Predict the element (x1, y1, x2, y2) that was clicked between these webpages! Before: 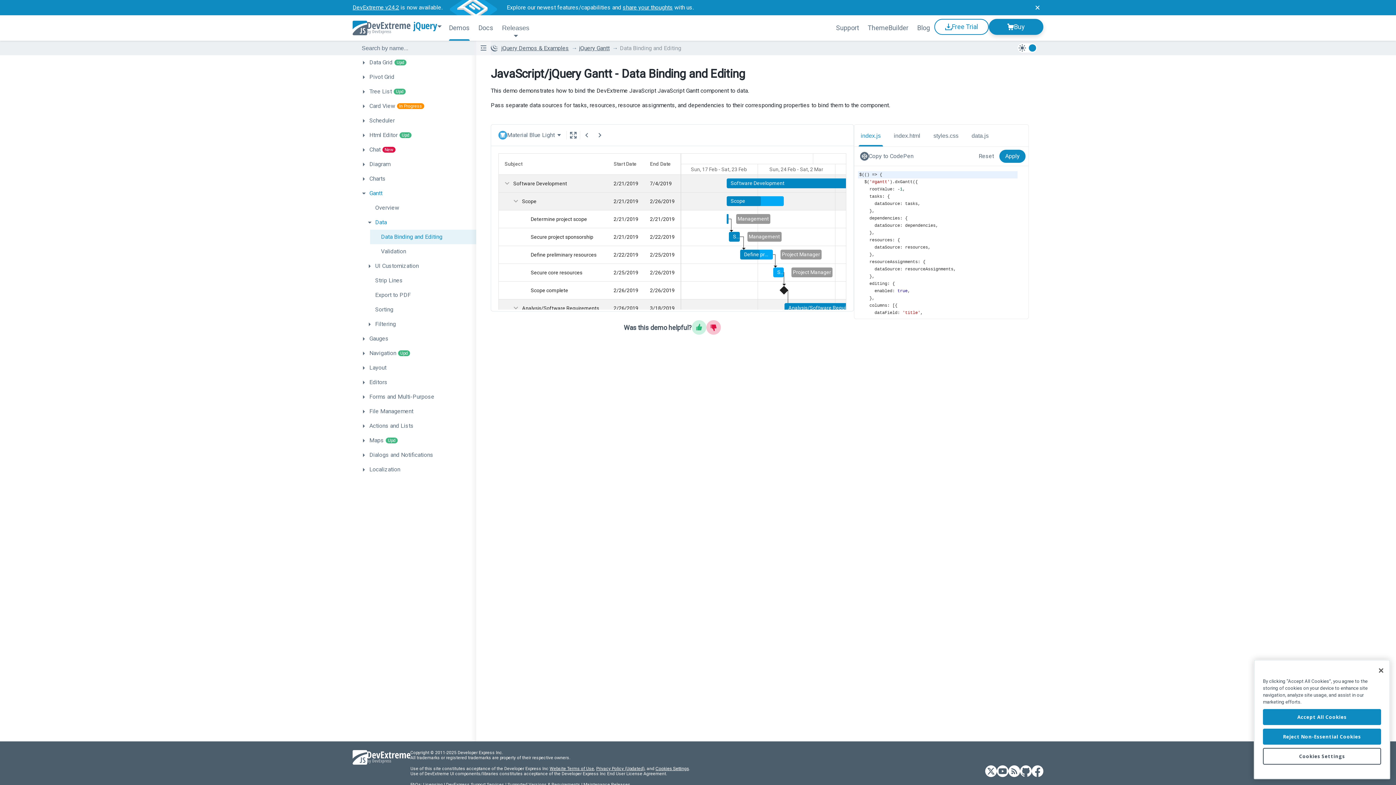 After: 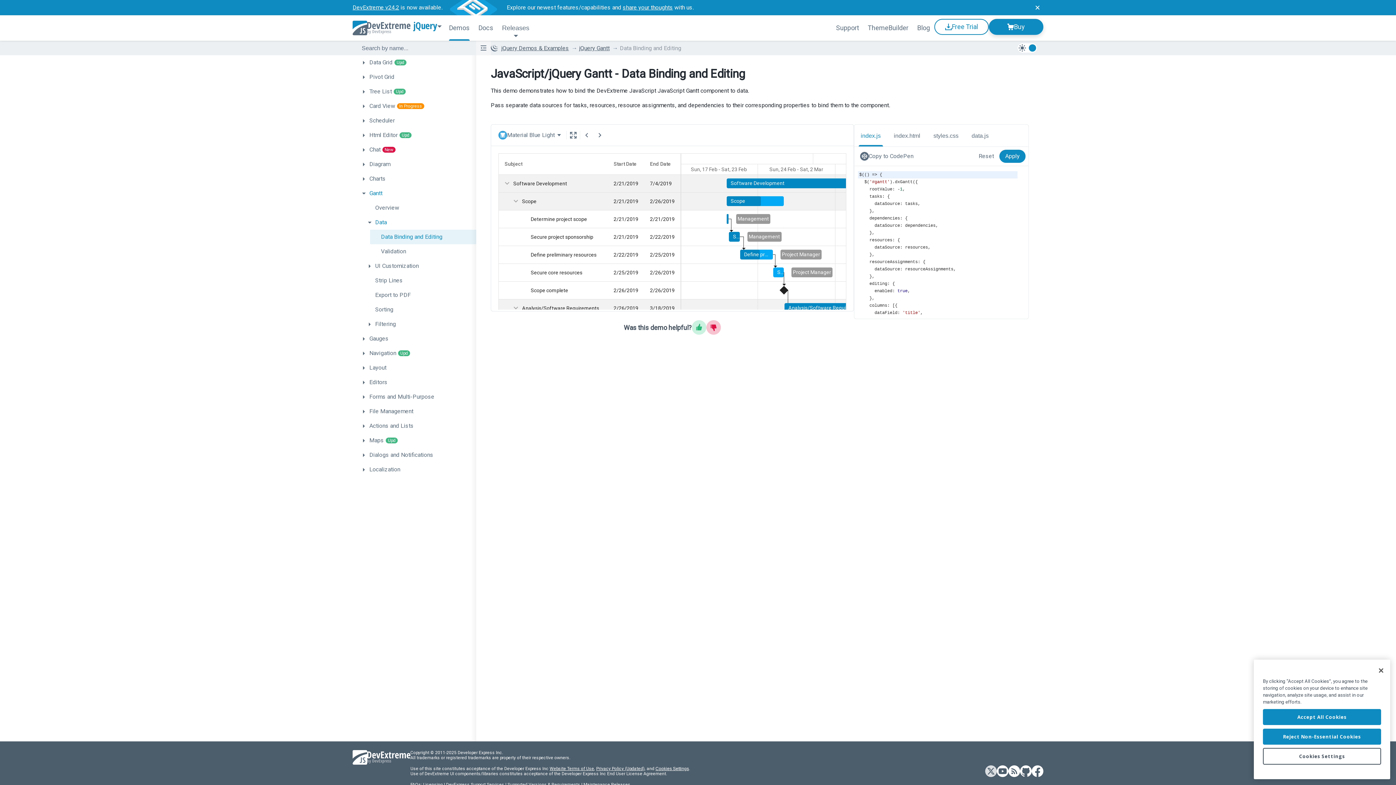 Action: label: DevExtreme Twitter bbox: (985, 765, 997, 778)